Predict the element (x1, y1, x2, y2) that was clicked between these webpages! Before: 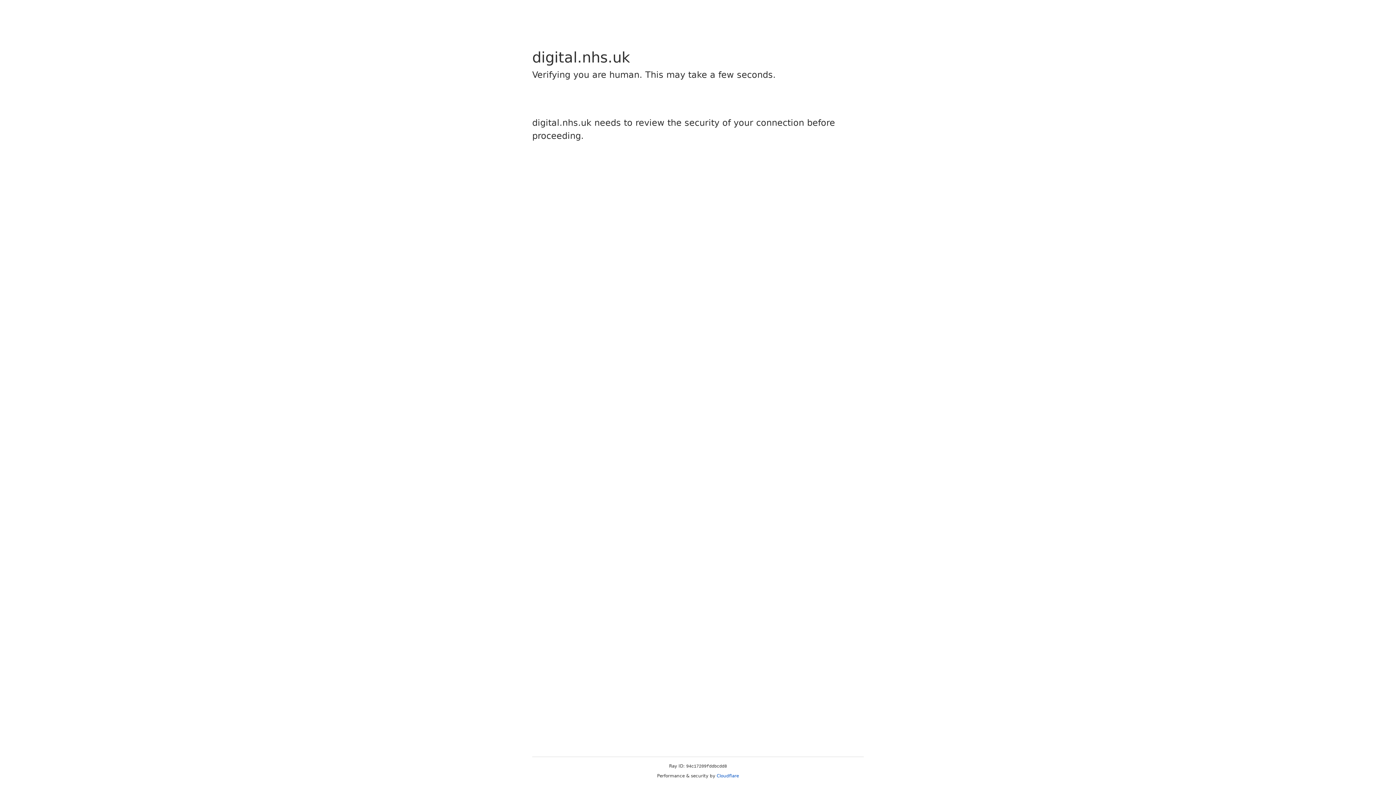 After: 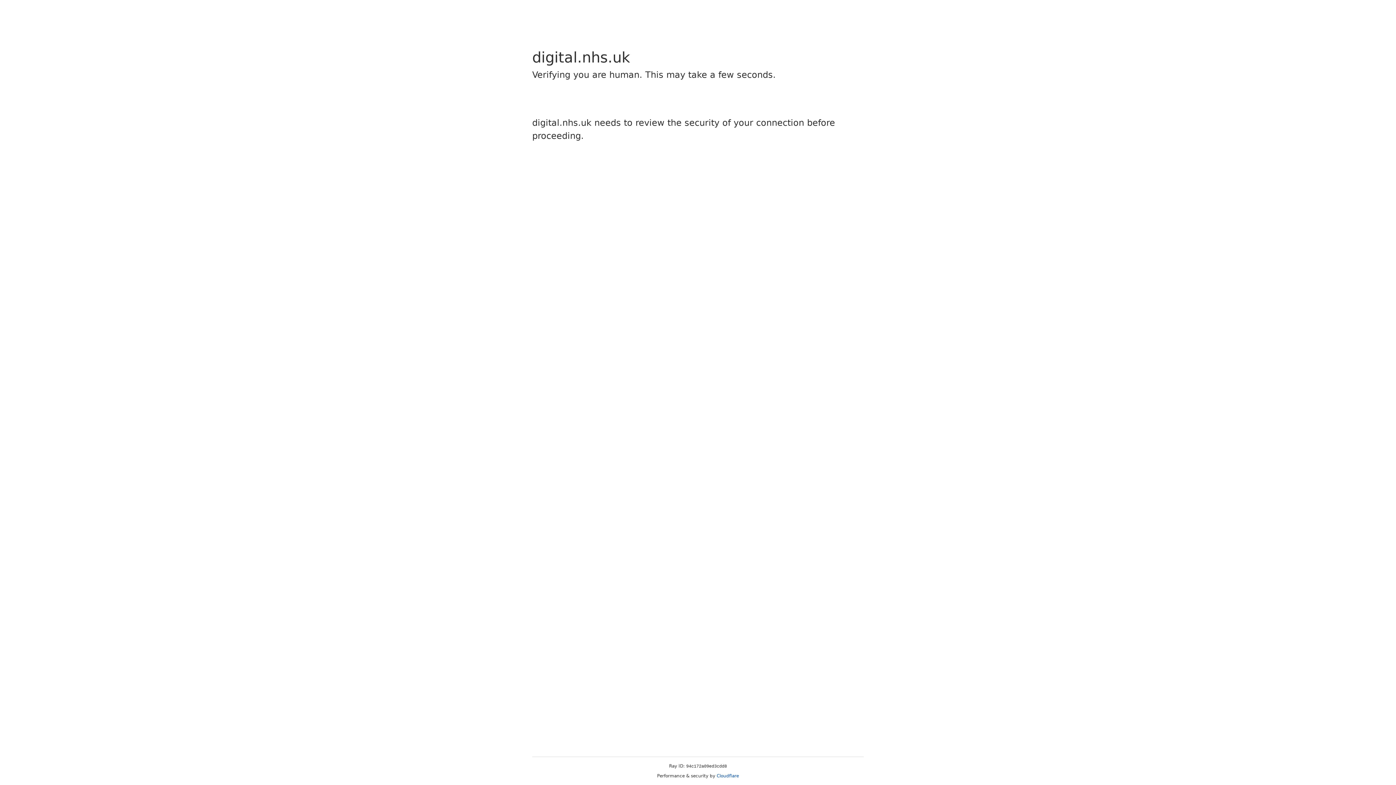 Action: label: Cloudflare bbox: (716, 773, 739, 778)